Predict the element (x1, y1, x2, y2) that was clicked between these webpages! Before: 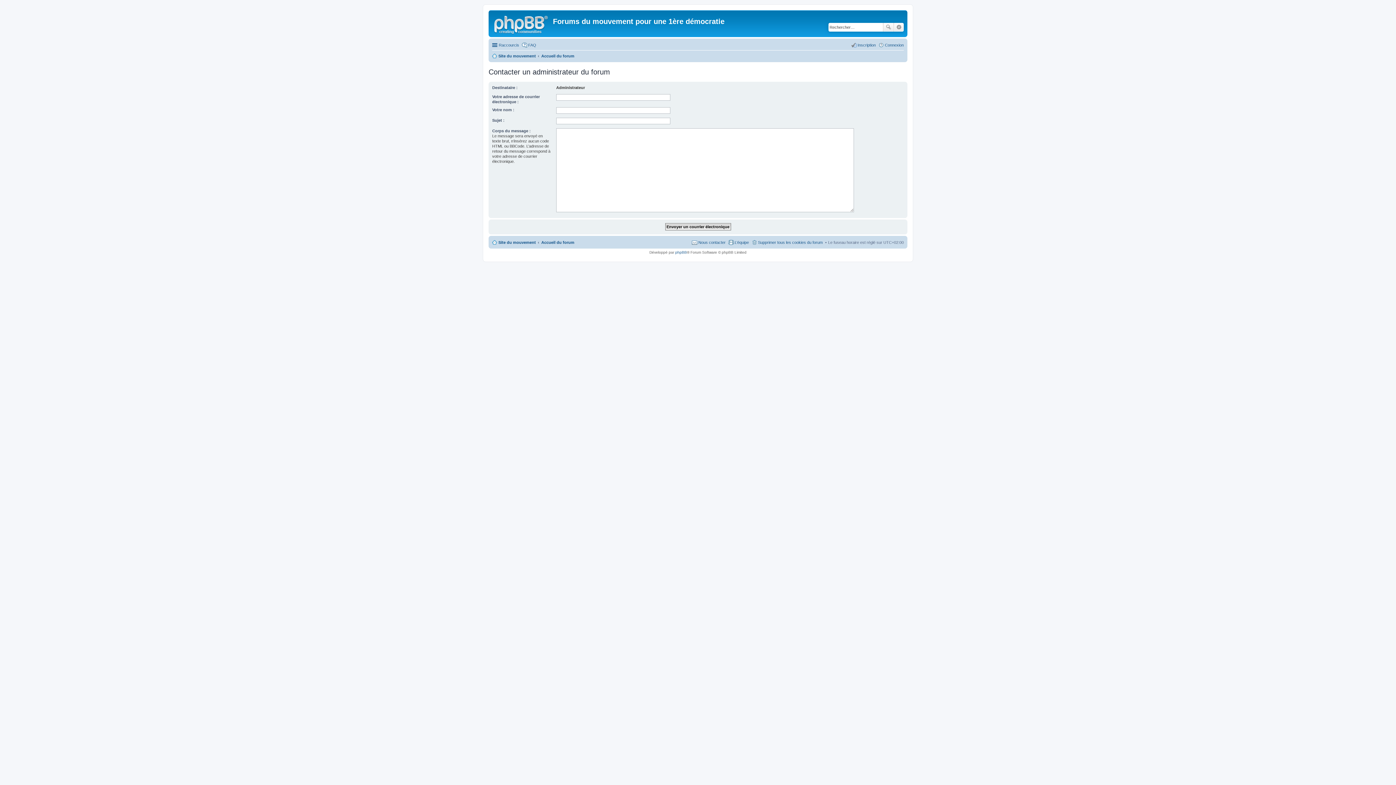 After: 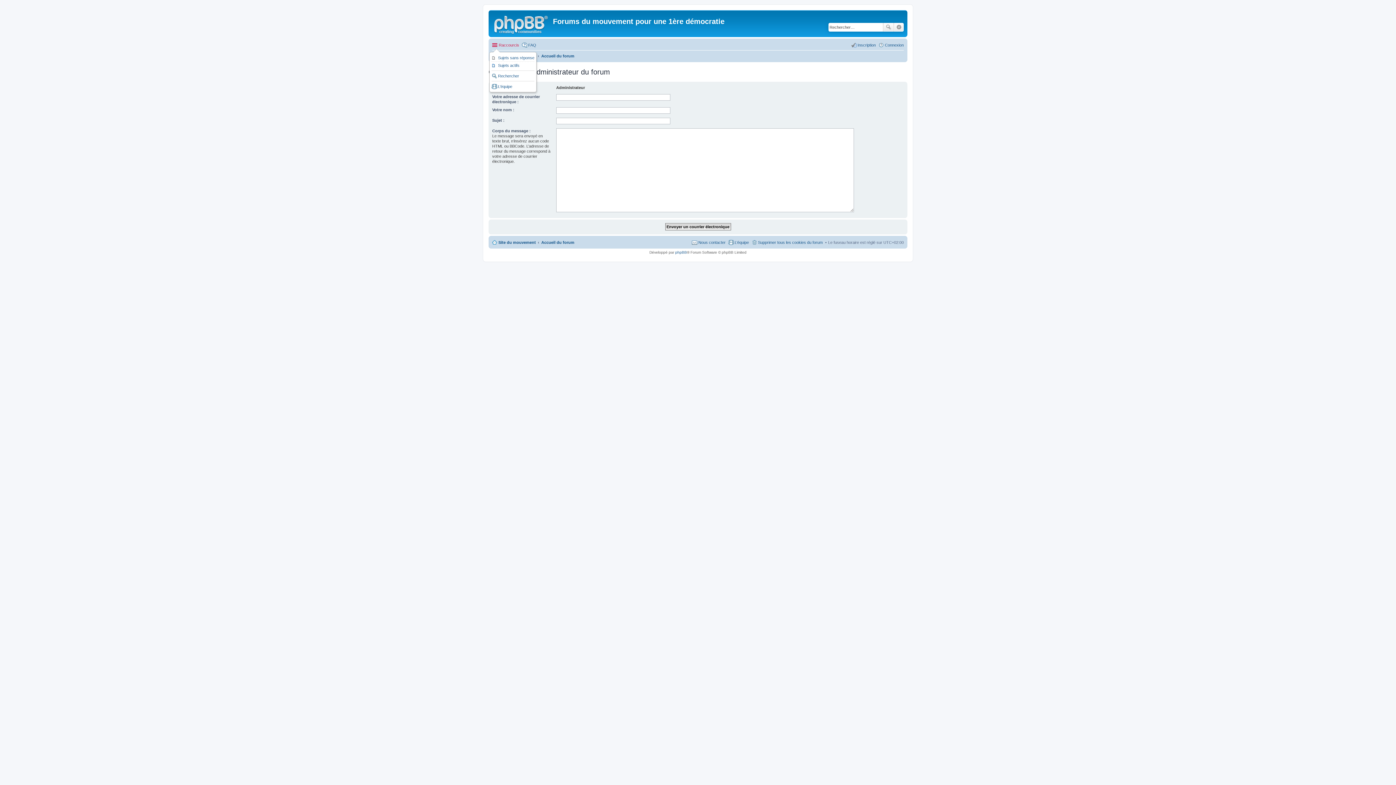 Action: label: Raccourcis bbox: (492, 40, 519, 49)